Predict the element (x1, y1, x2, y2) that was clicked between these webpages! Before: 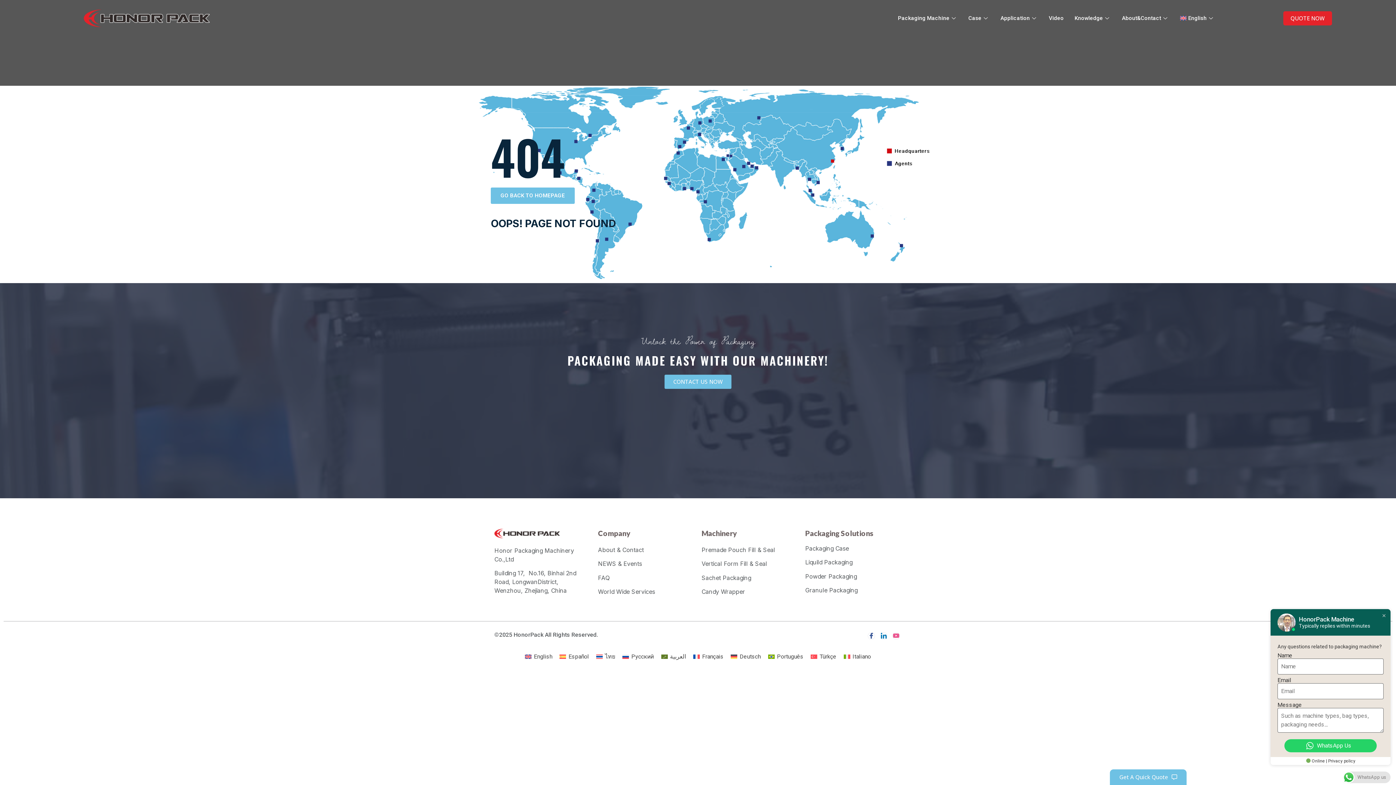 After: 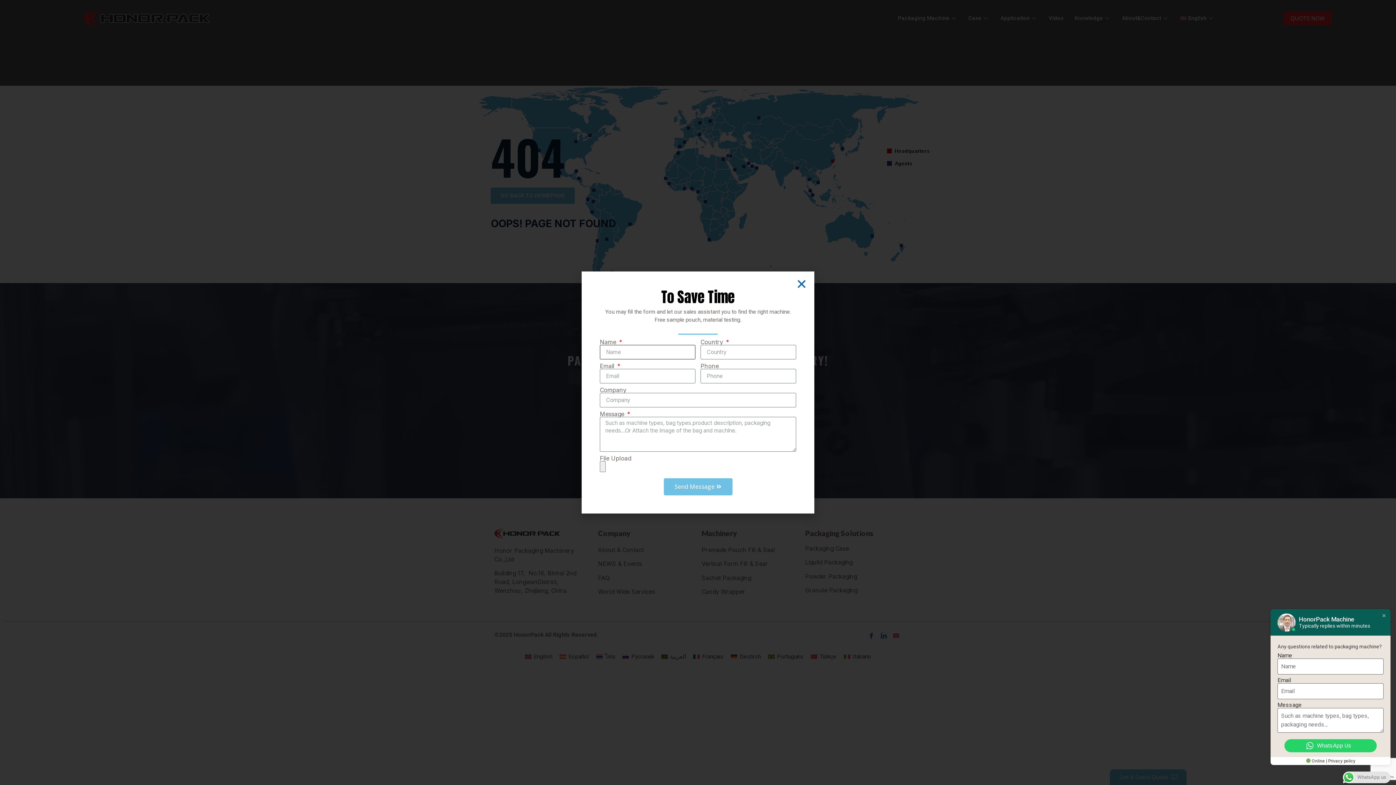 Action: bbox: (1283, 11, 1332, 25) label: QUOTE NOW